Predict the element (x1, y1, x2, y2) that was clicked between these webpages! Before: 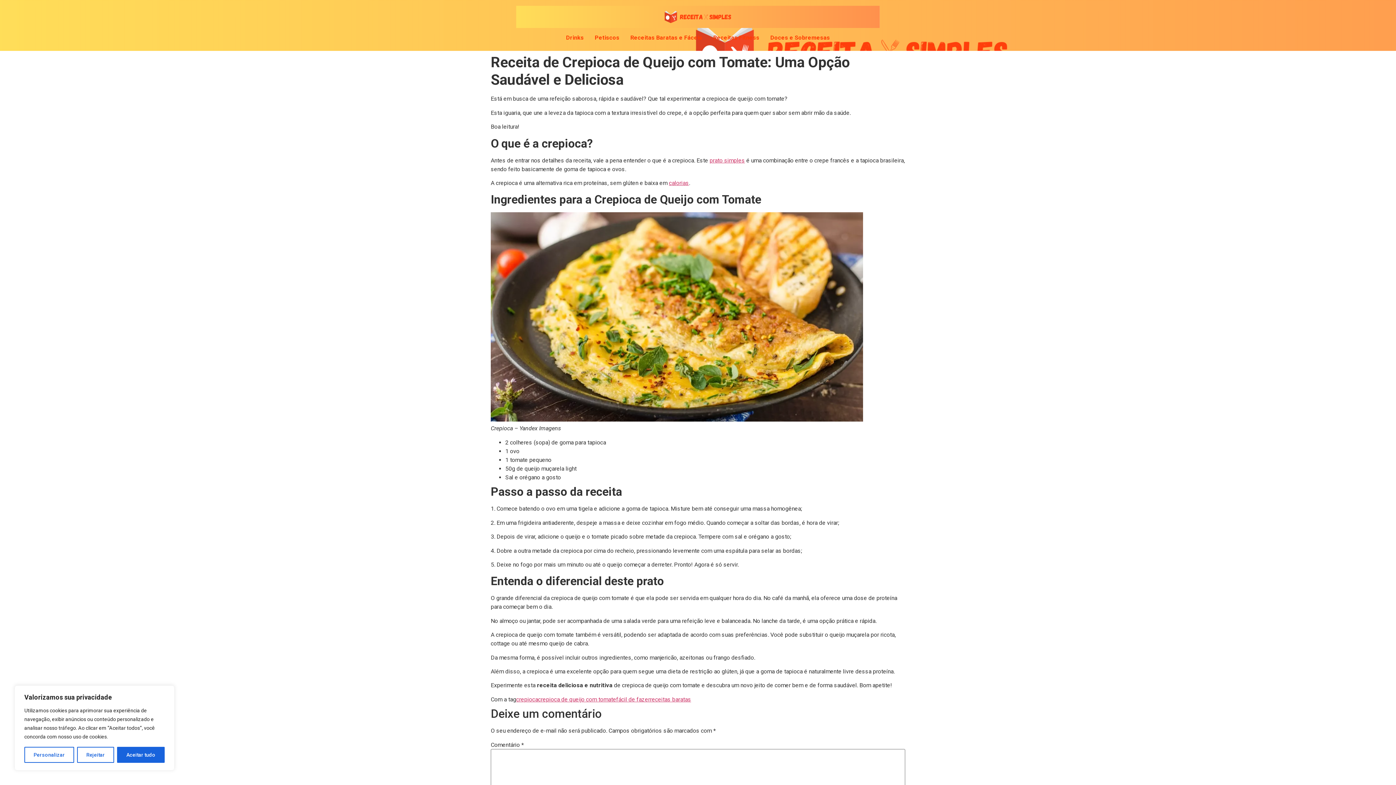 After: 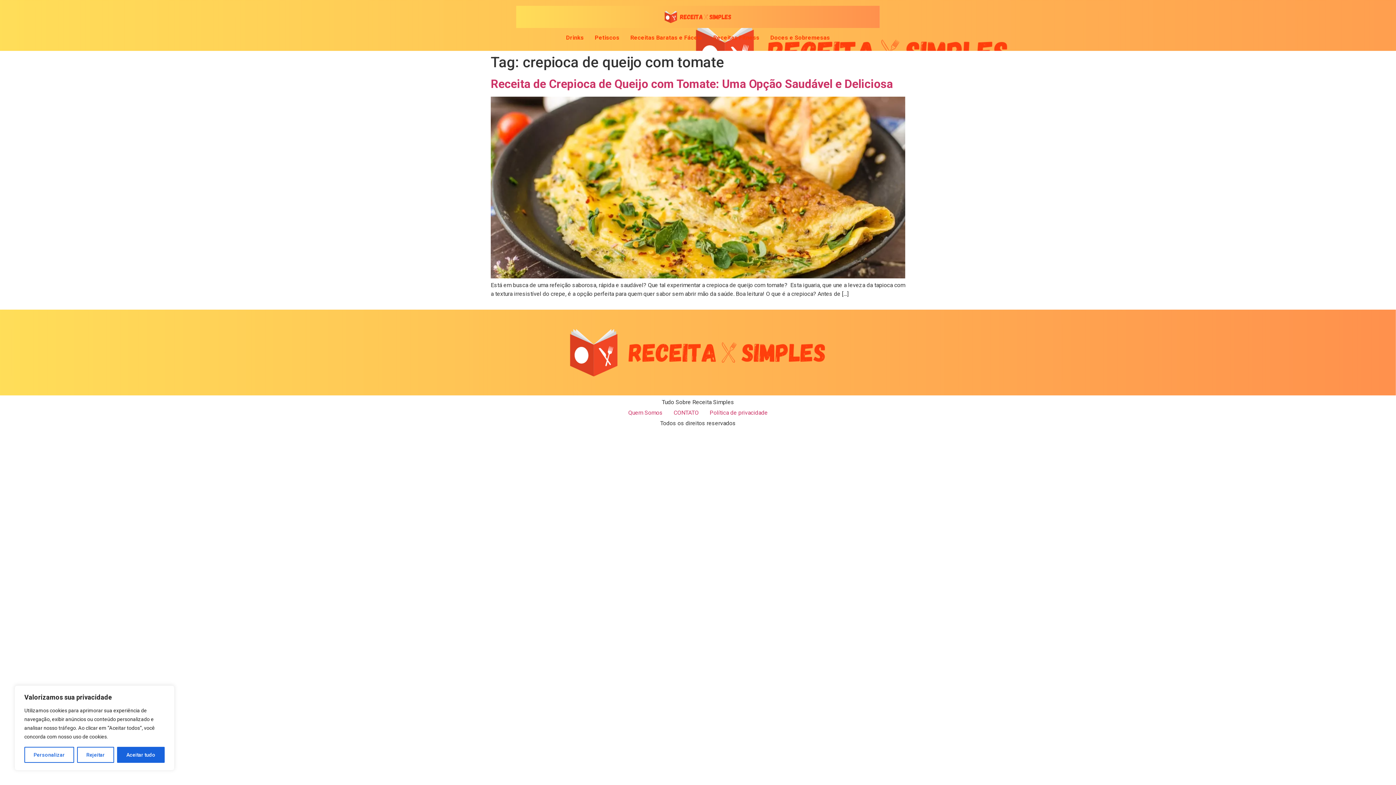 Action: bbox: (538, 696, 616, 703) label: crepioca de queijo com tomate